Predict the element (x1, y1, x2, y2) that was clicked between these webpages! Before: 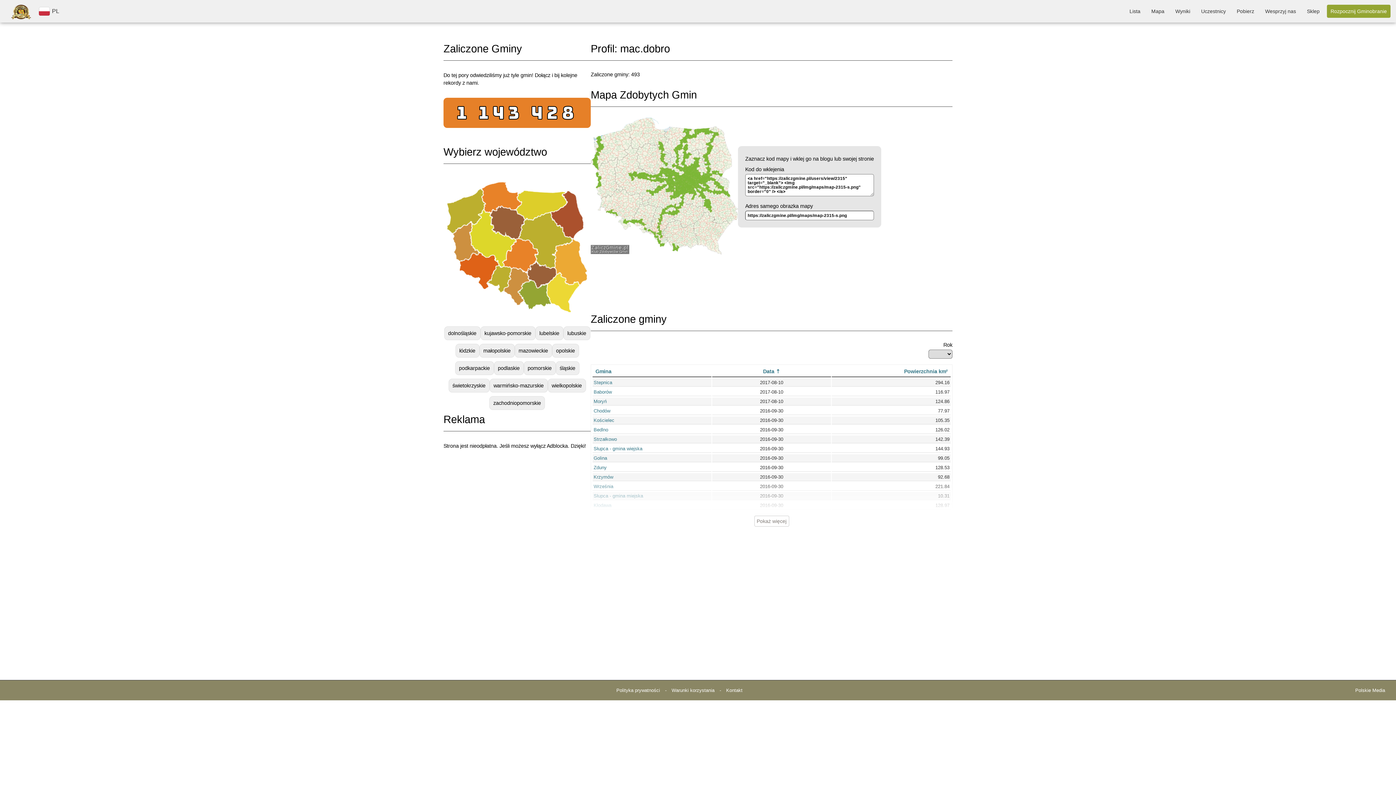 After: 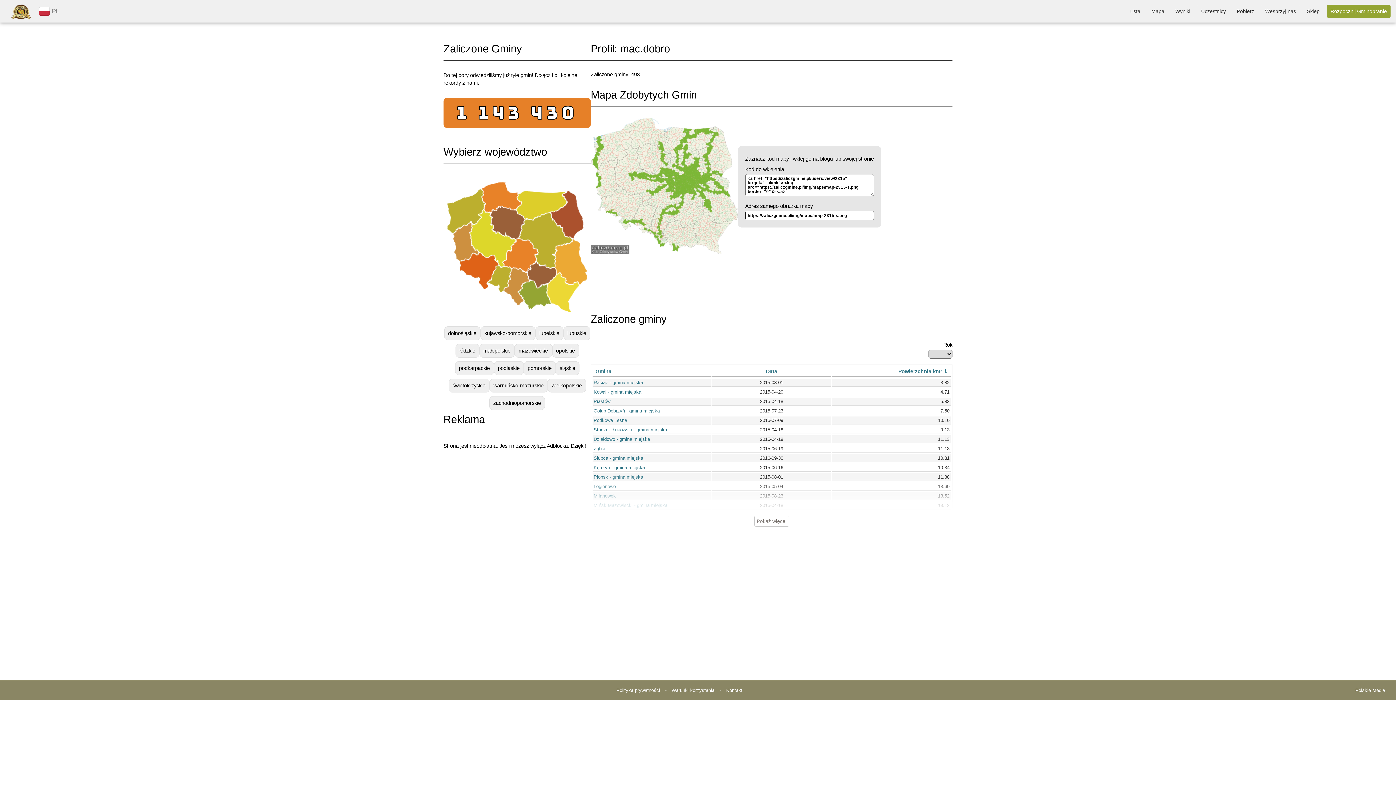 Action: bbox: (833, 368, 949, 375) label: Powierzchnia km²